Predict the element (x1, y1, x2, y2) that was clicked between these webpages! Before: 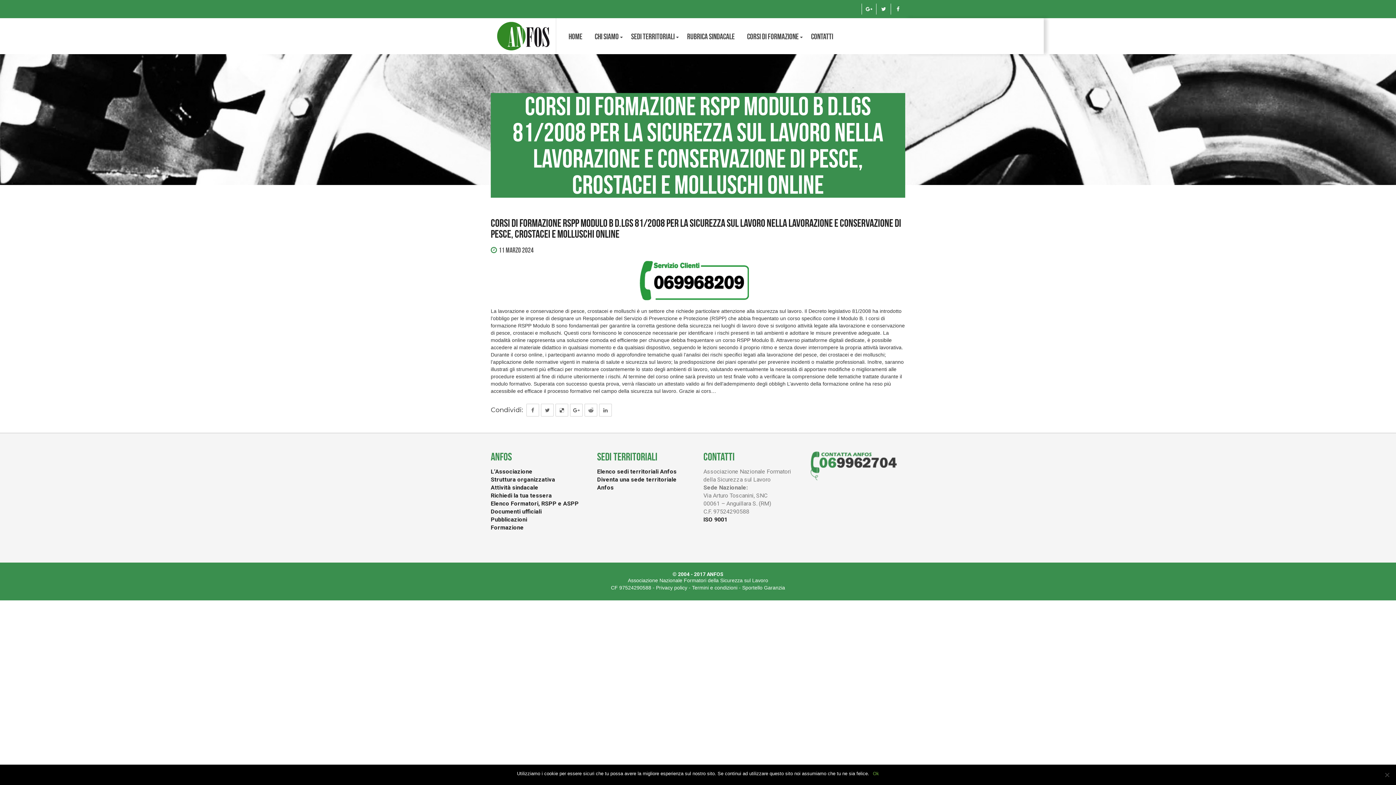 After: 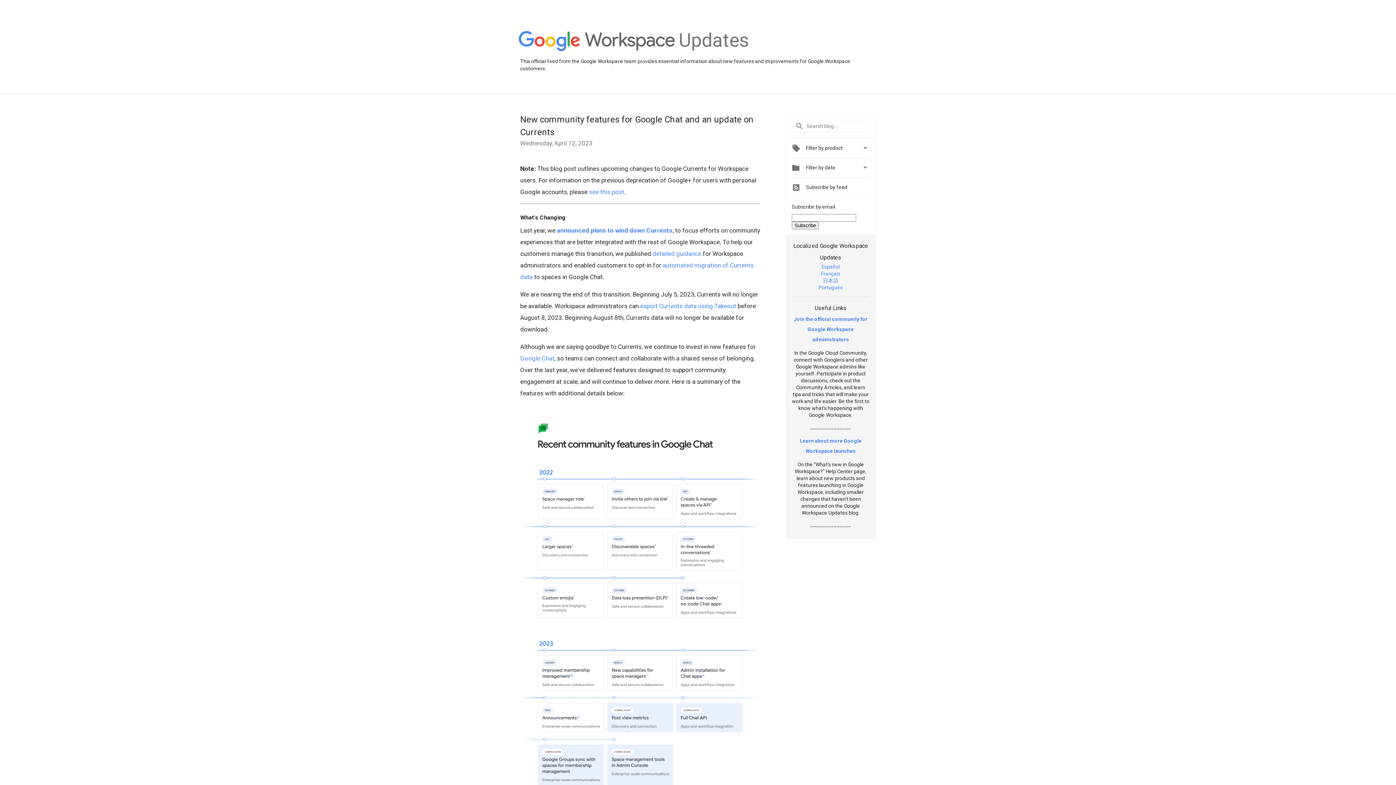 Action: bbox: (862, 5, 876, 12)